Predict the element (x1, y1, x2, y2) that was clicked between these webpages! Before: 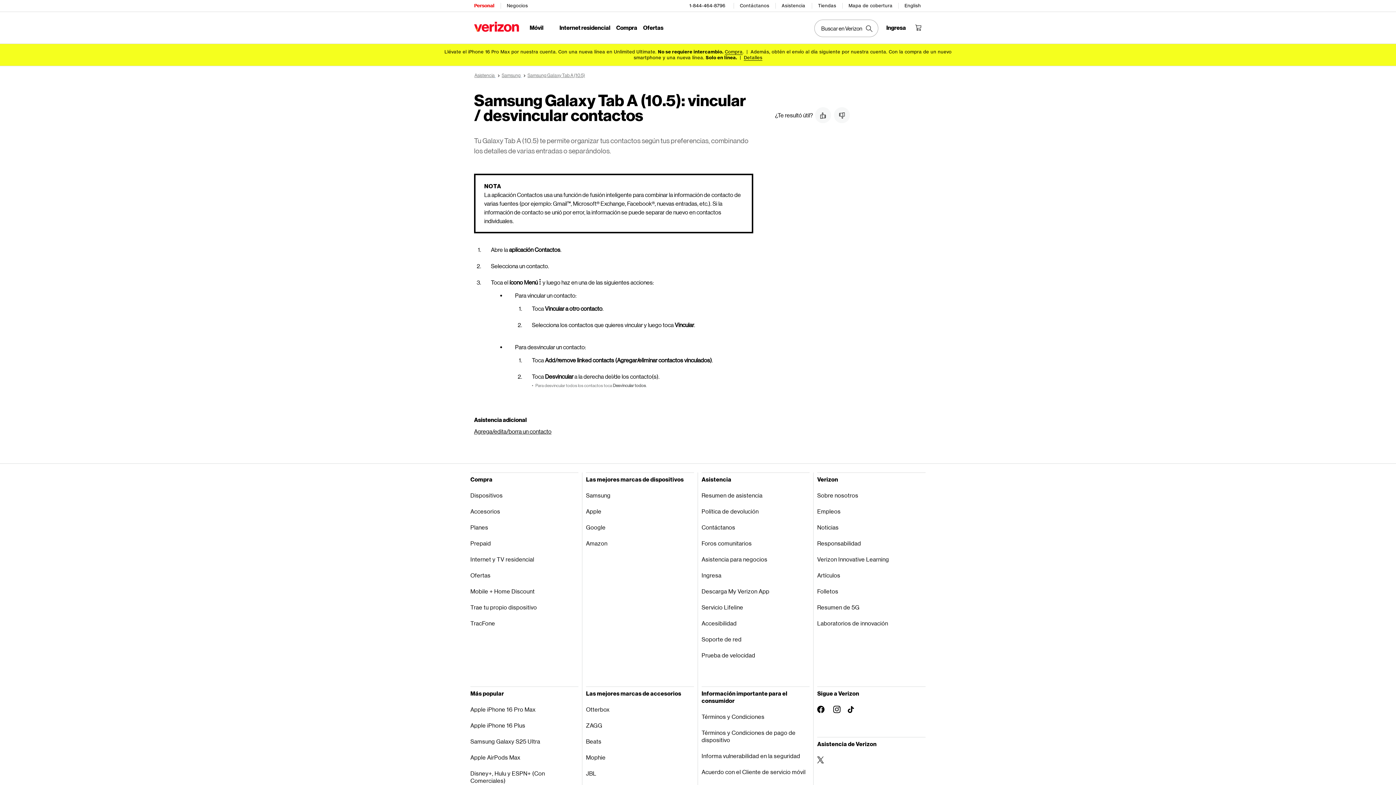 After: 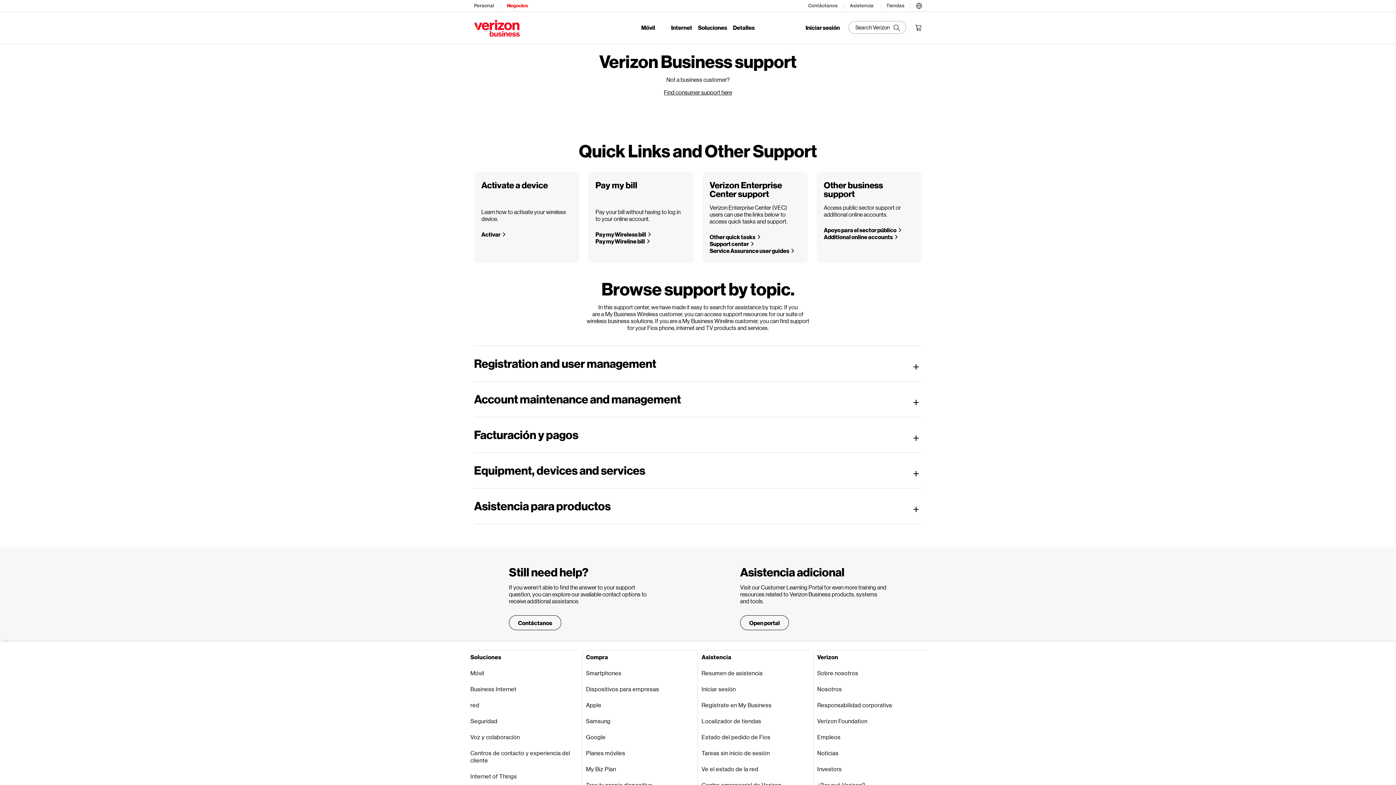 Action: bbox: (701, 551, 809, 567) label: Asistencia para negocios